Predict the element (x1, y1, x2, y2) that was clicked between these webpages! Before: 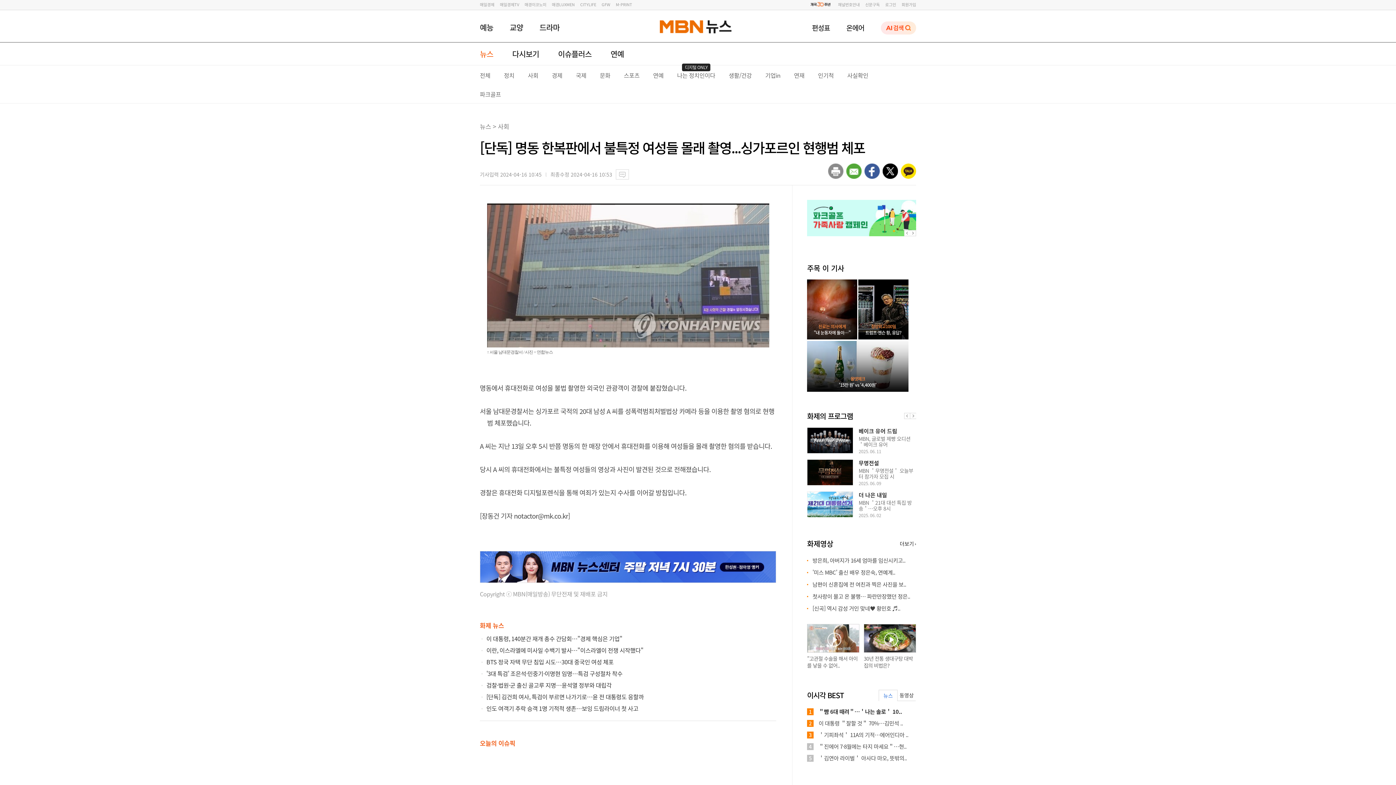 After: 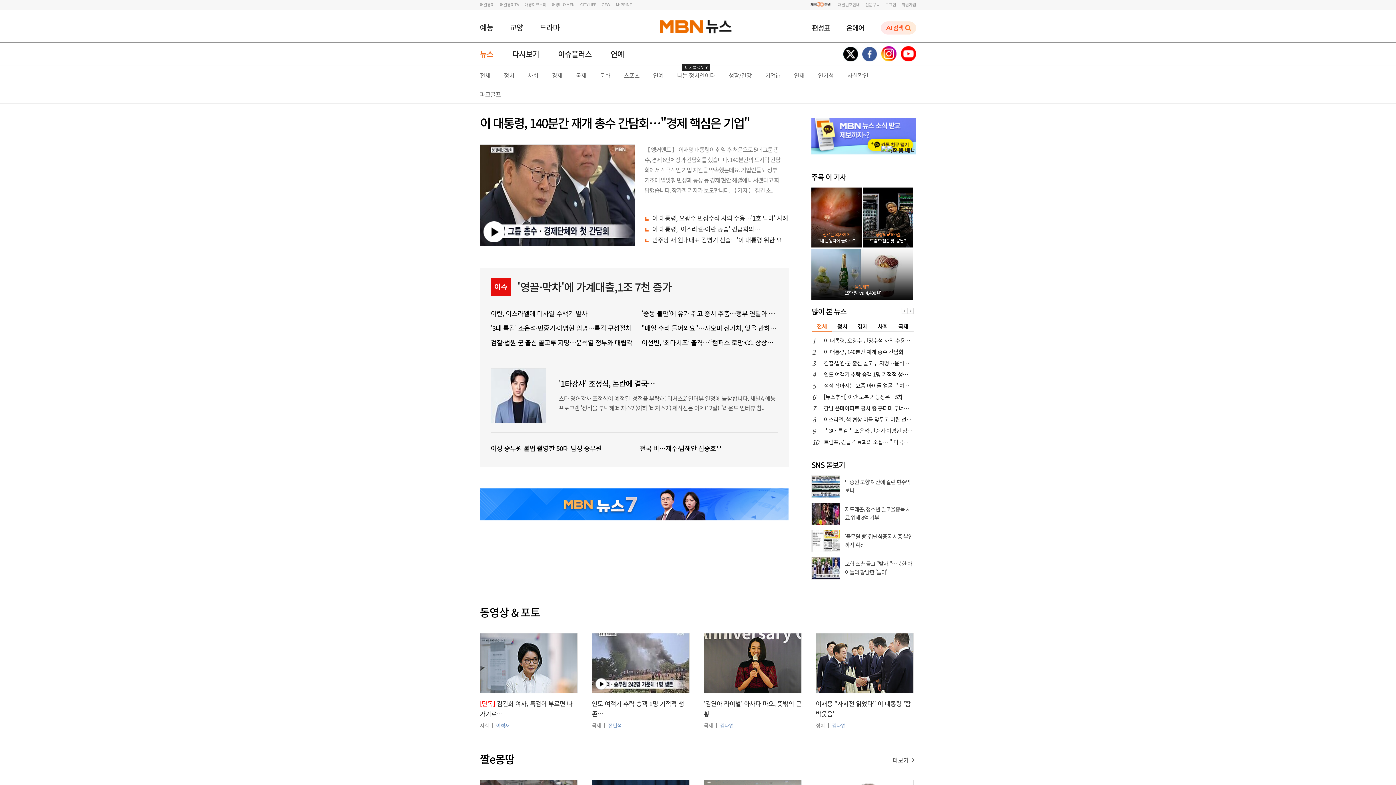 Action: bbox: (705, 20, 731, 37)